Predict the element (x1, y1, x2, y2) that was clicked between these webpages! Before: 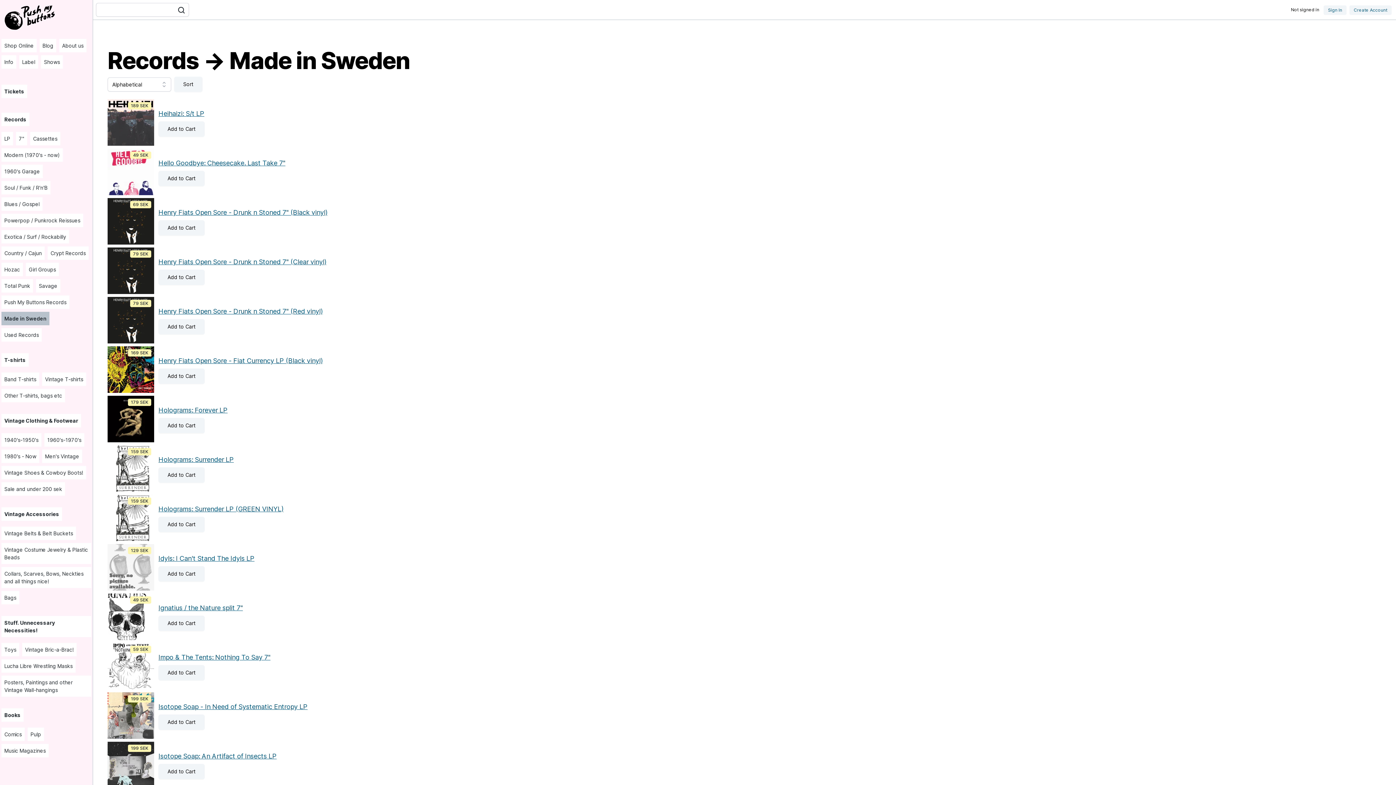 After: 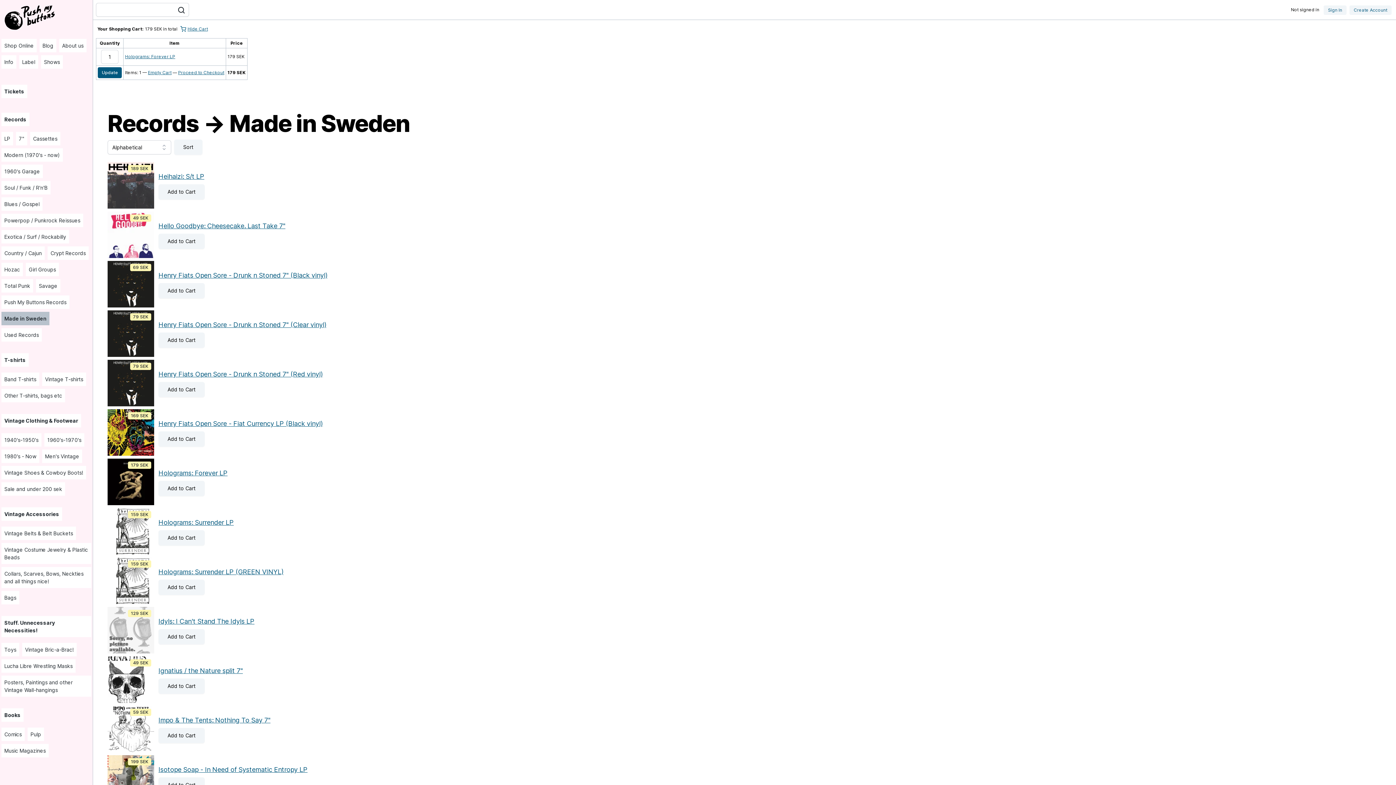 Action: bbox: (158, 418, 204, 433) label: Add 
Holograms: Forever LP
to Cart